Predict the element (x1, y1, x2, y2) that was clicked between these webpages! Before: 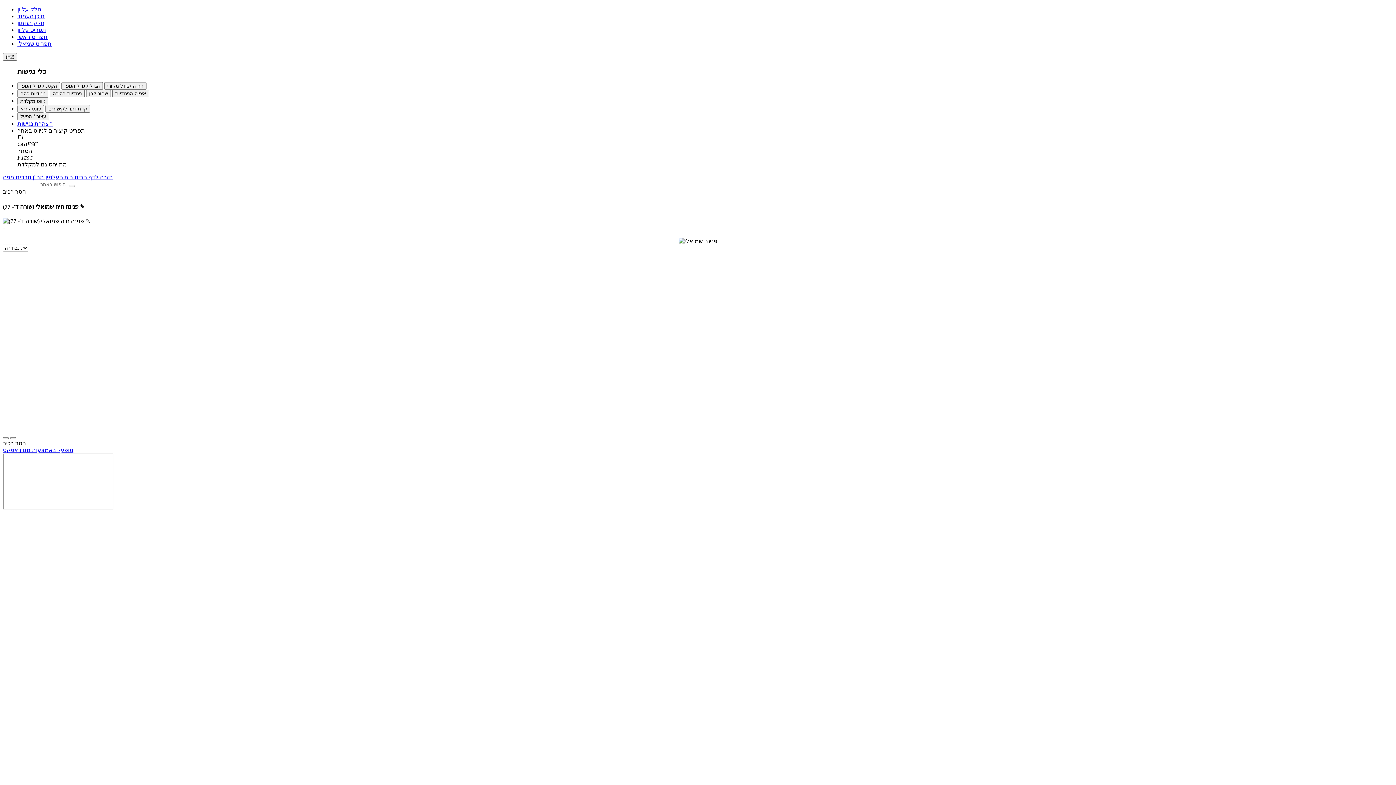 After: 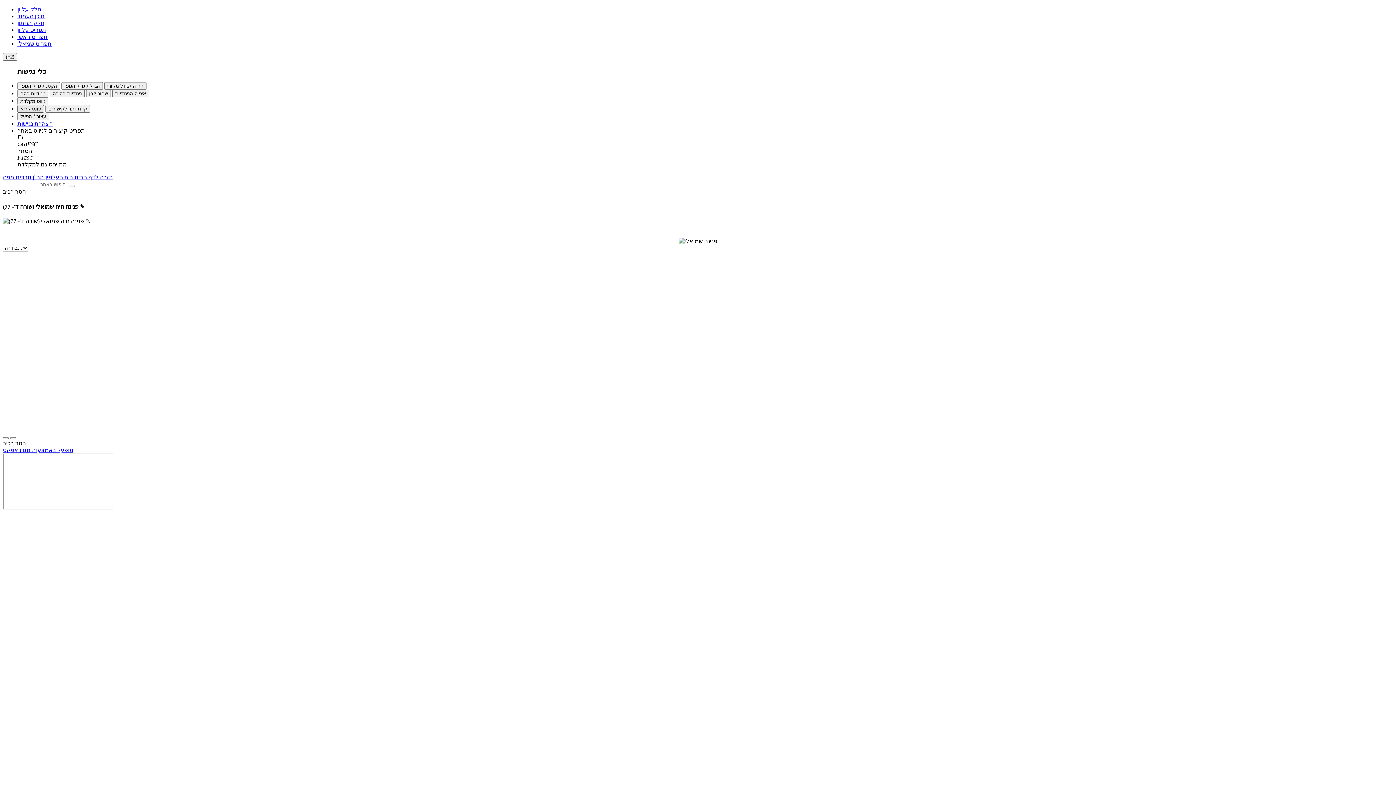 Action: bbox: (17, 105, 44, 112) label: פונט קריא